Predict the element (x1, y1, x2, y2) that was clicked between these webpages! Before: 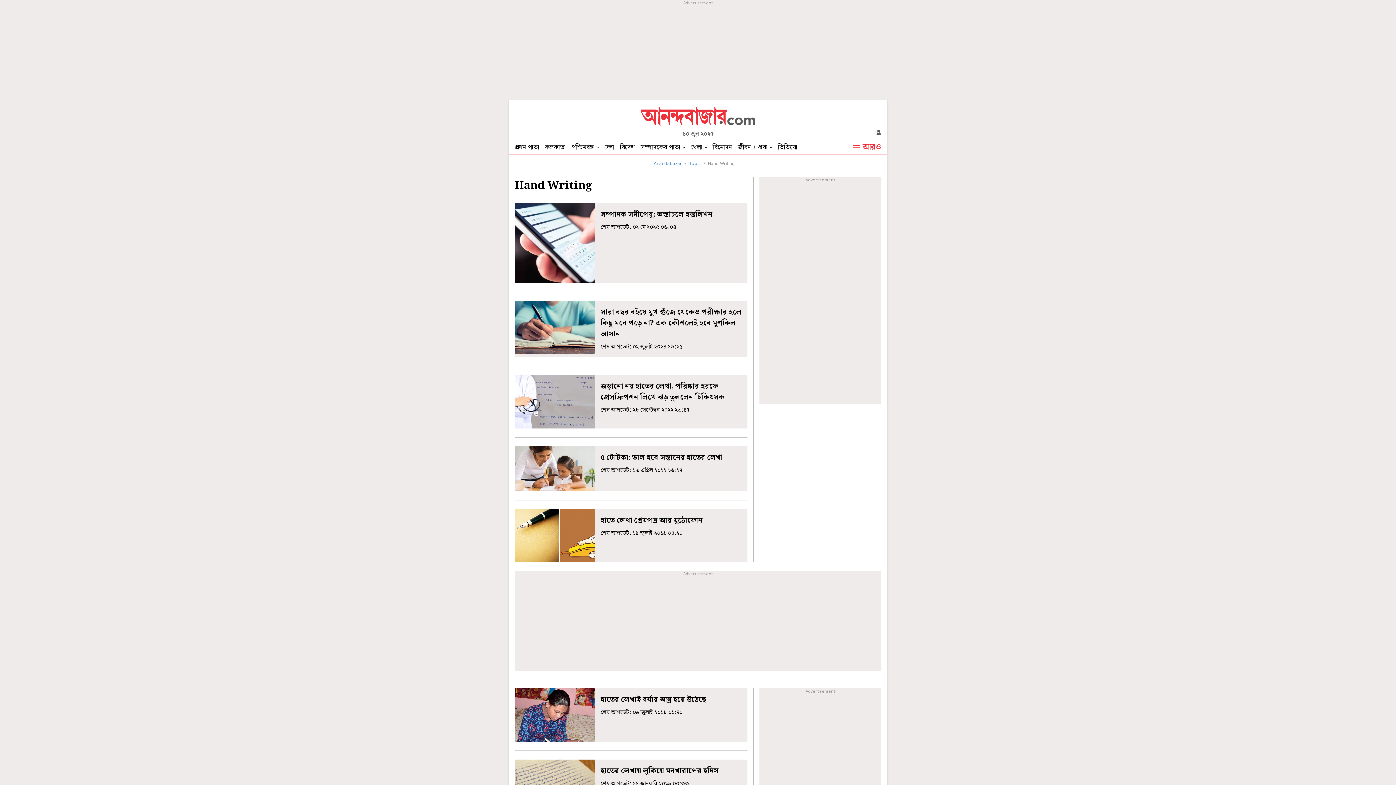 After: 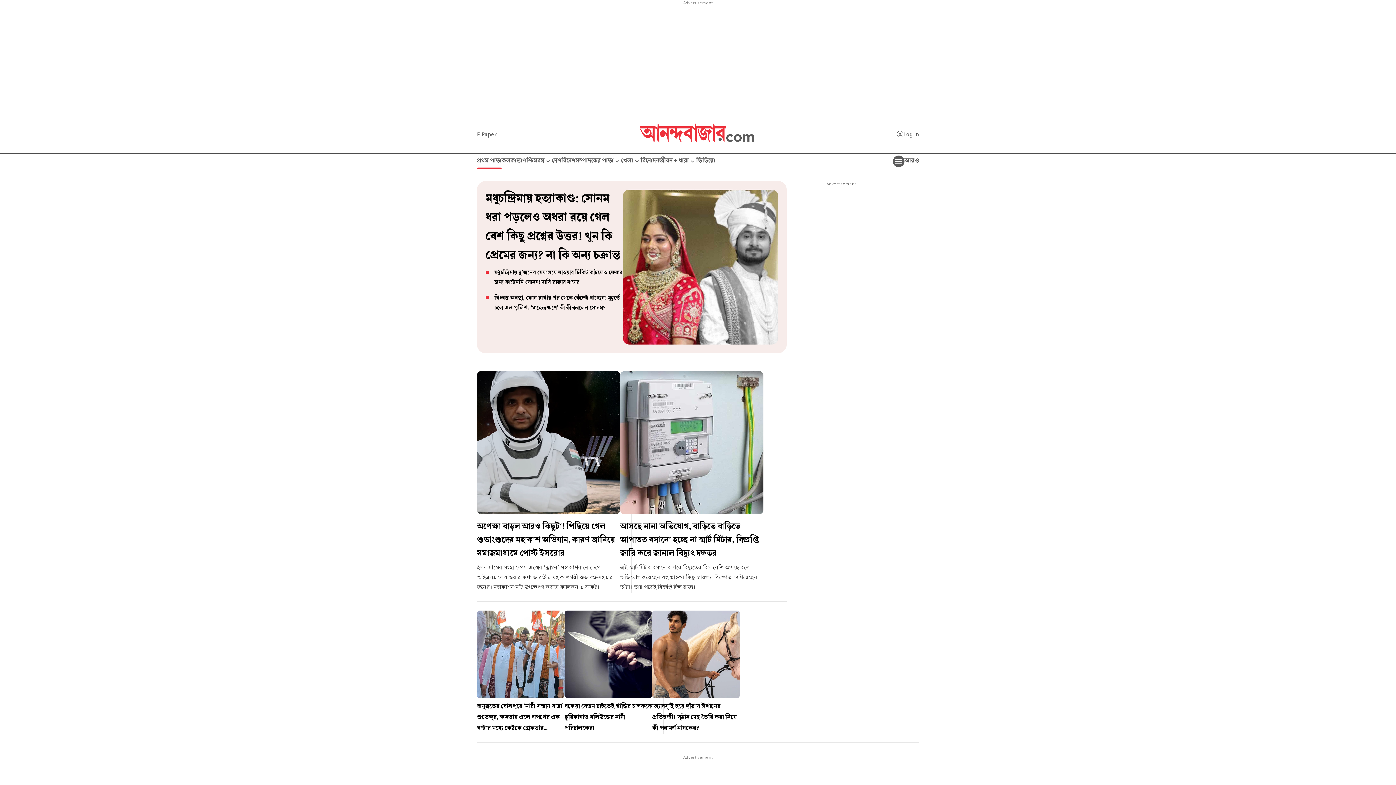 Action: label: Anandabazar bbox: (654, 160, 682, 166)